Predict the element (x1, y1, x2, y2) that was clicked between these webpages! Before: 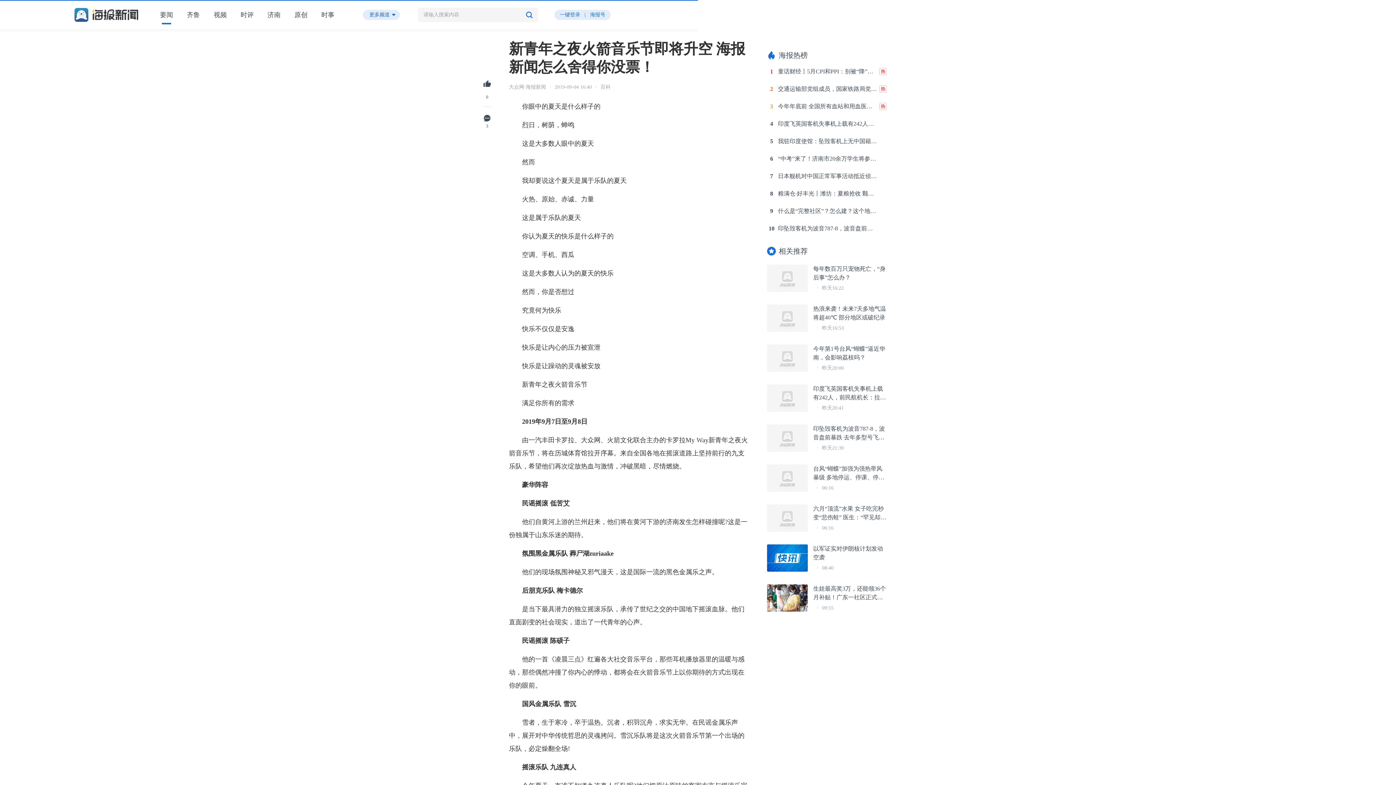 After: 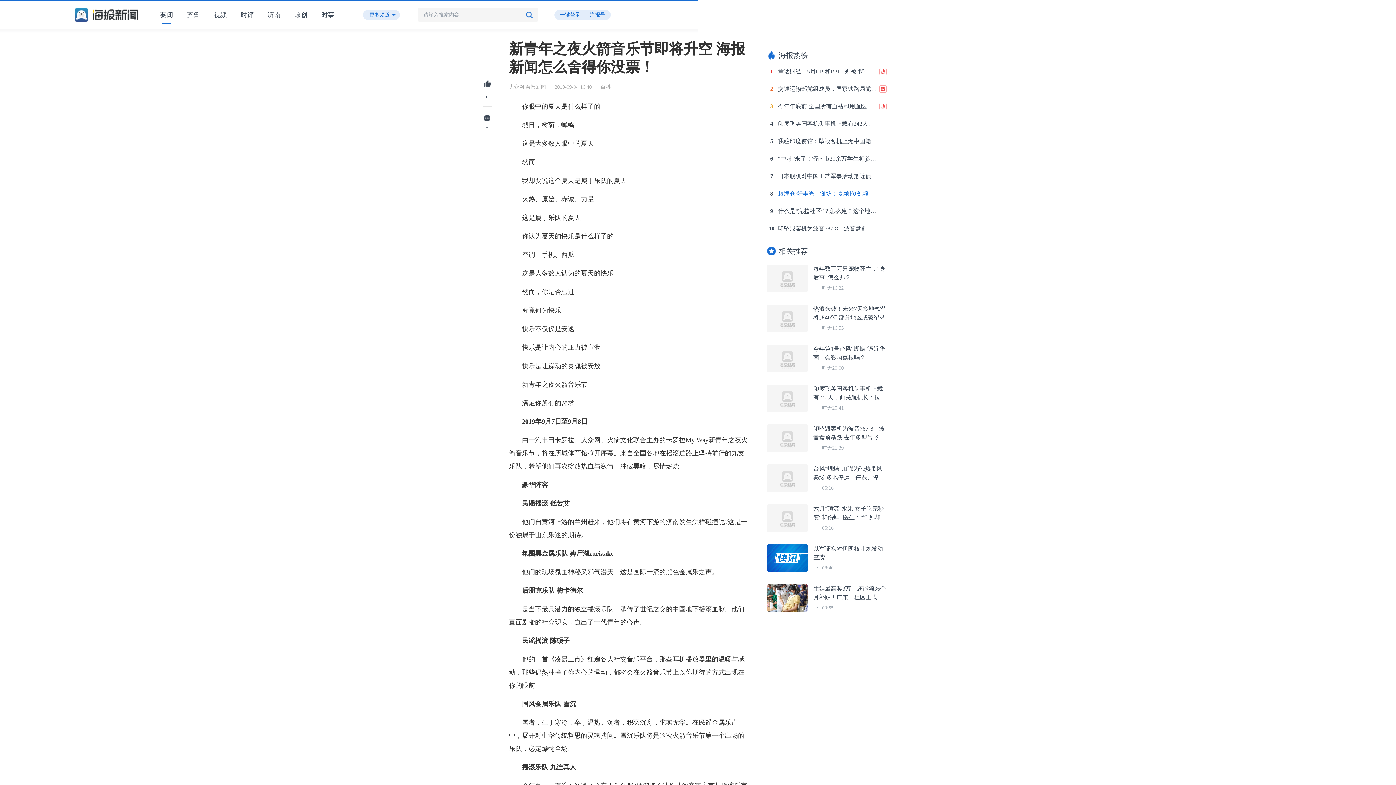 Action: label: 粮满仓·好丰光丨潍坊：夏粮抢收 颗粒归仓 bbox: (778, 190, 878, 197)